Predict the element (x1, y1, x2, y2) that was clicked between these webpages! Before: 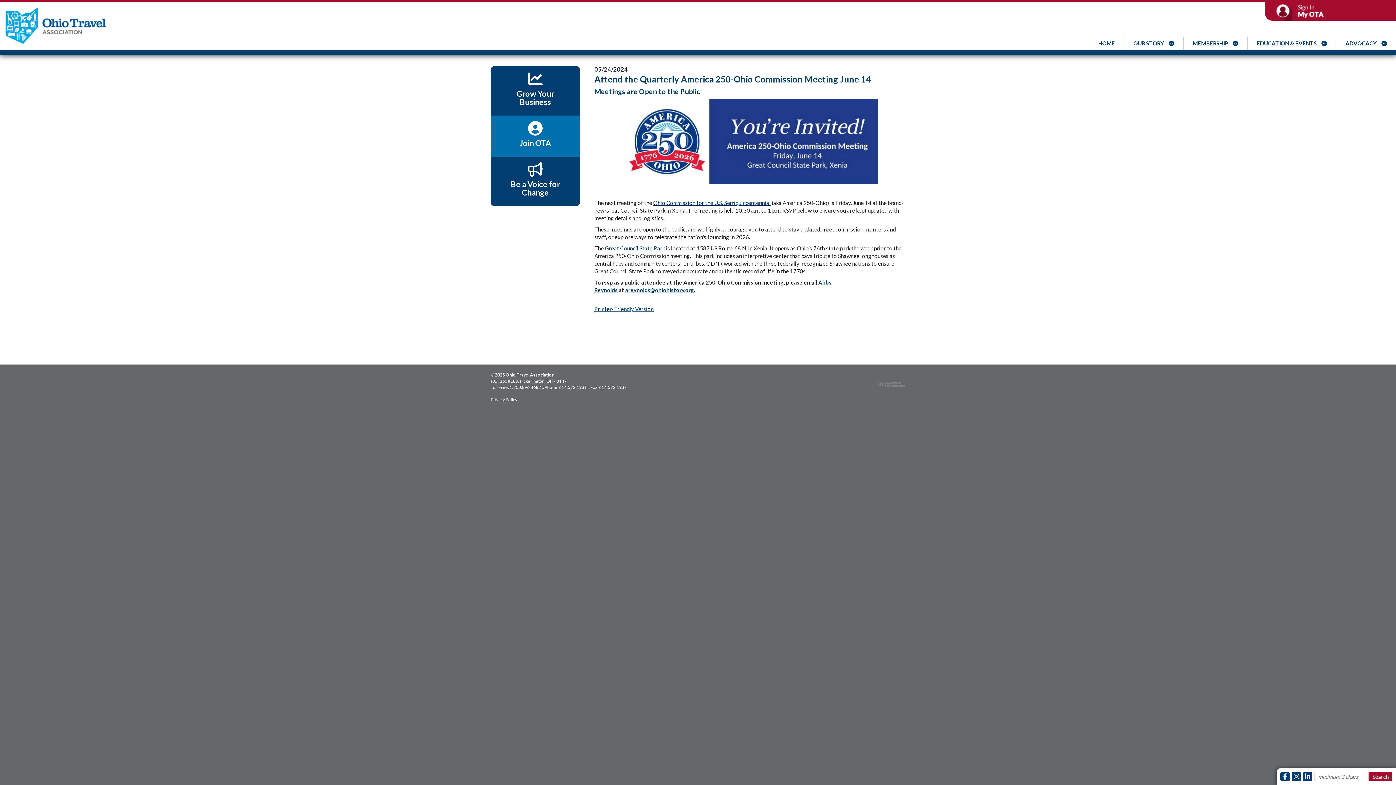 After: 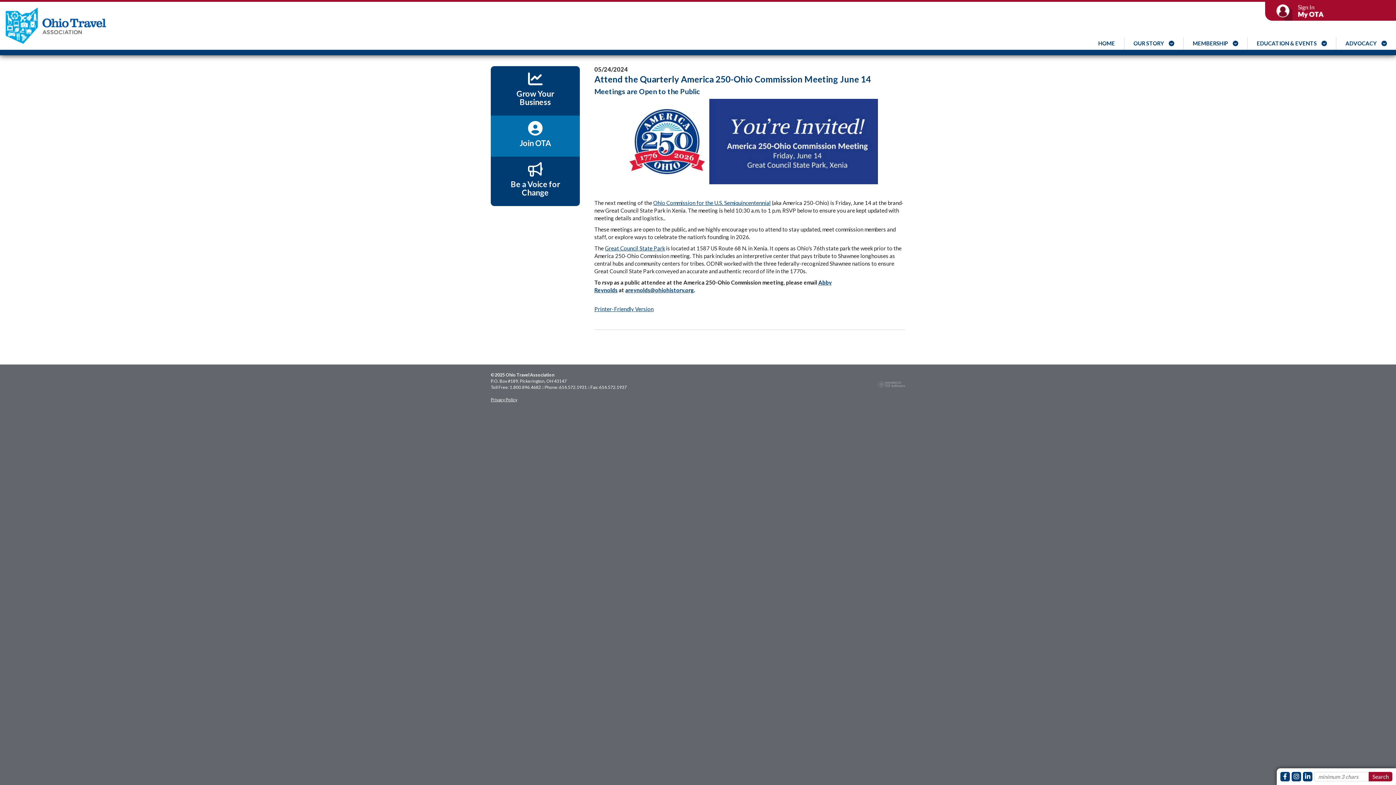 Action: bbox: (1280, 772, 1290, 781)